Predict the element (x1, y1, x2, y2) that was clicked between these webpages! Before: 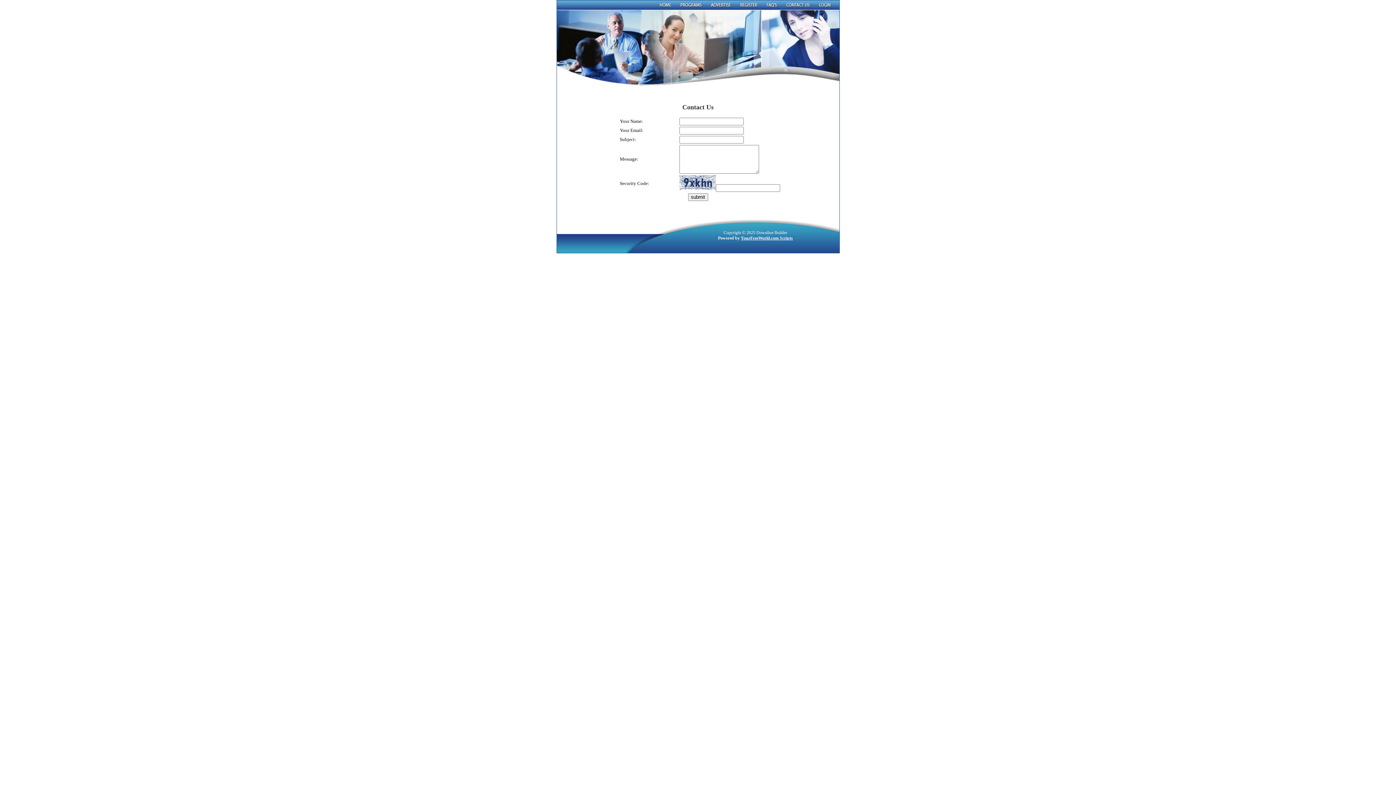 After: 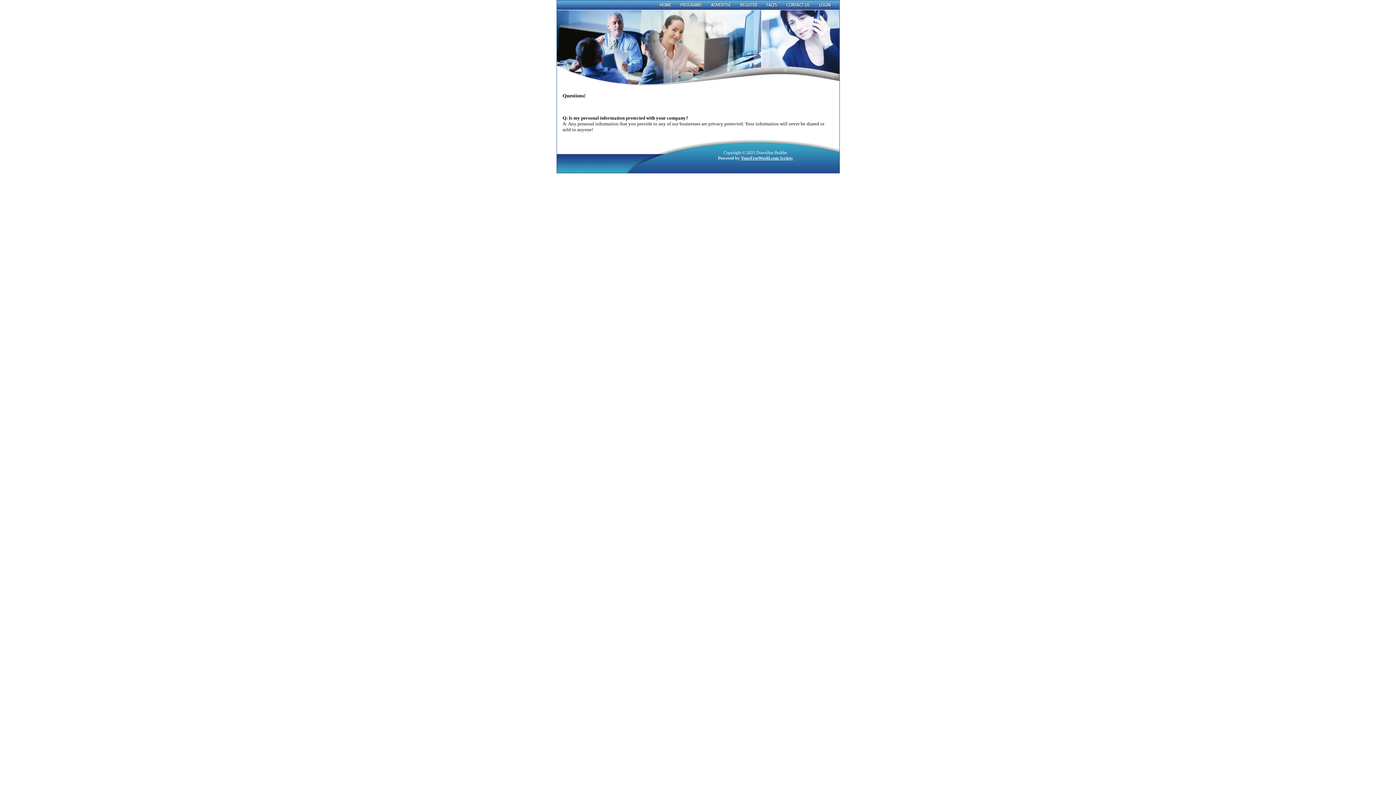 Action: bbox: (762, 5, 782, 11)